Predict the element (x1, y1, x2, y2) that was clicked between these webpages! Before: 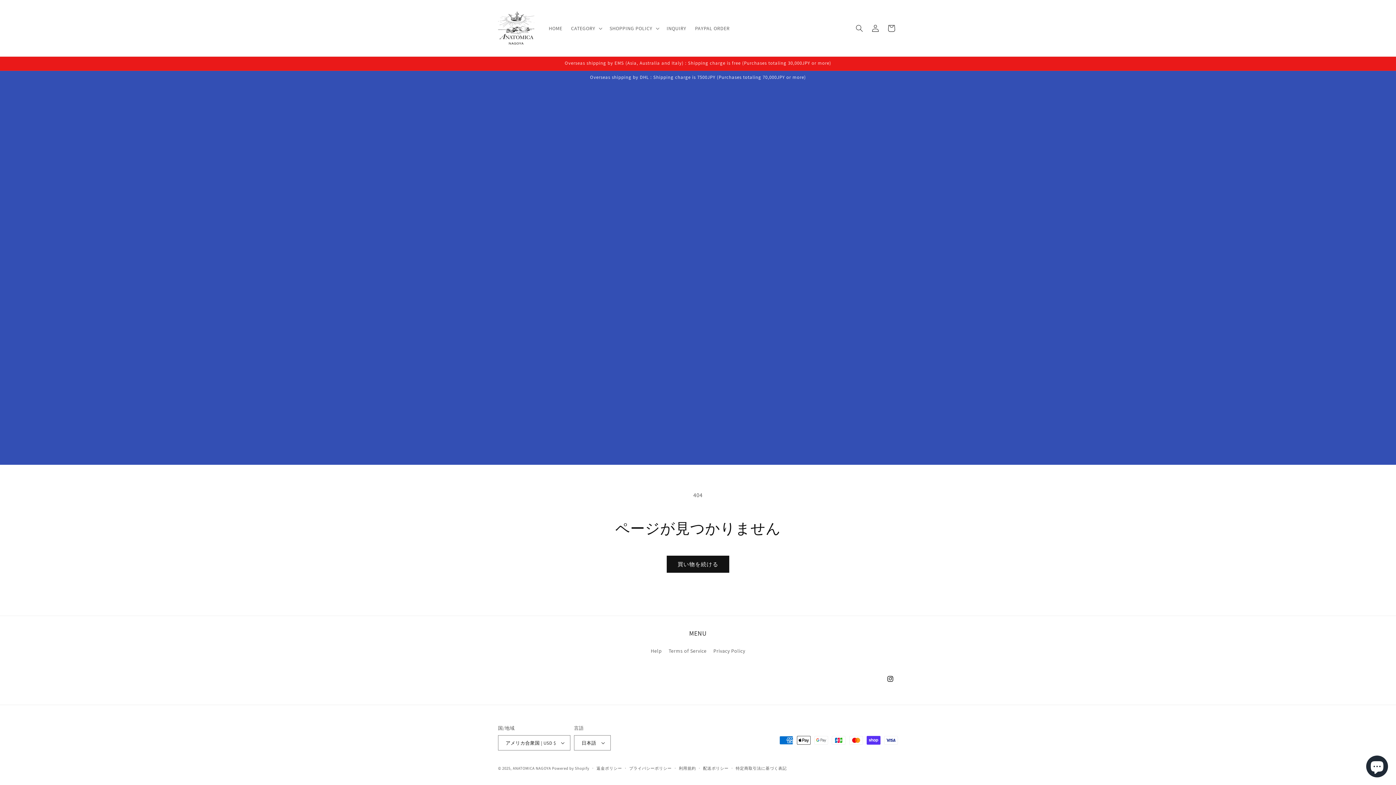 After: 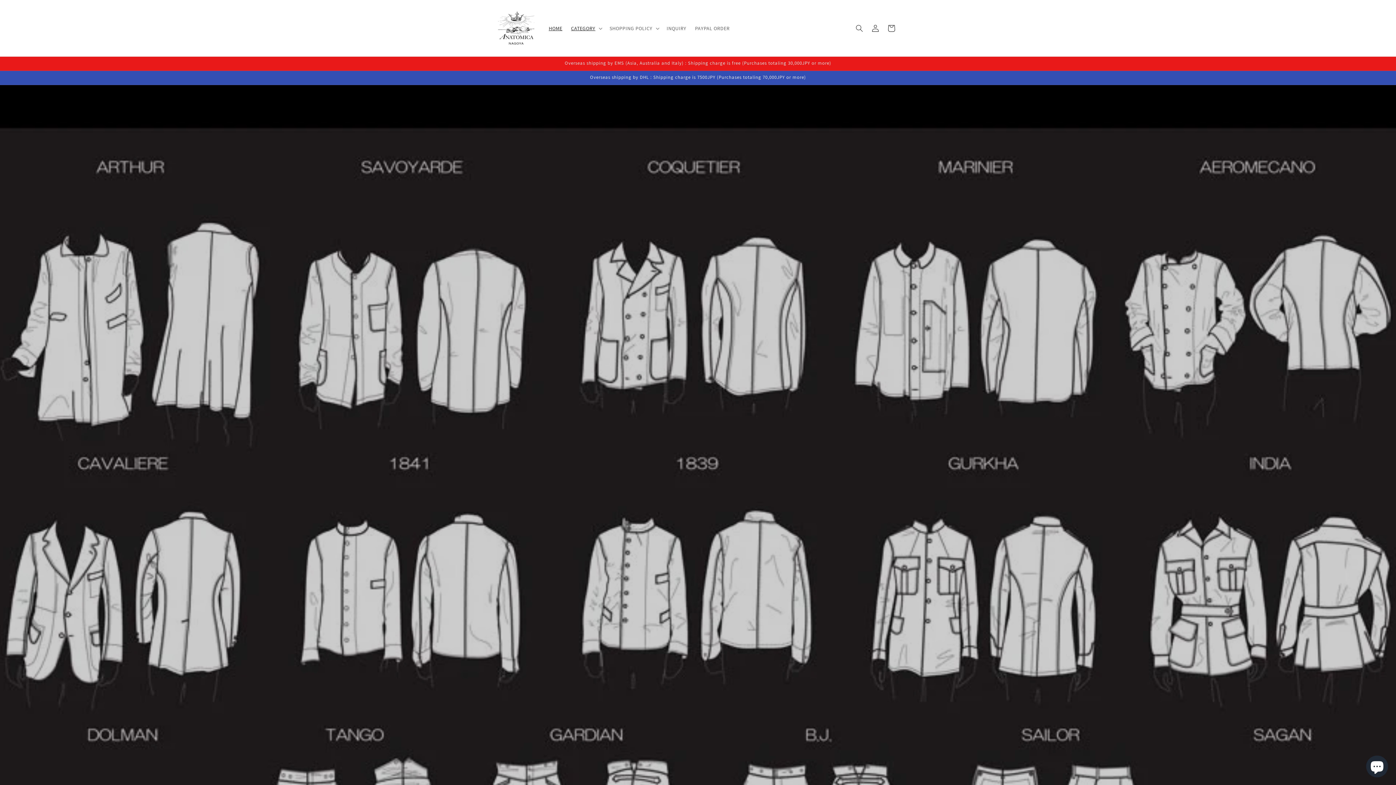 Action: label: ANATOMICA NAGOYA bbox: (512, 766, 551, 771)